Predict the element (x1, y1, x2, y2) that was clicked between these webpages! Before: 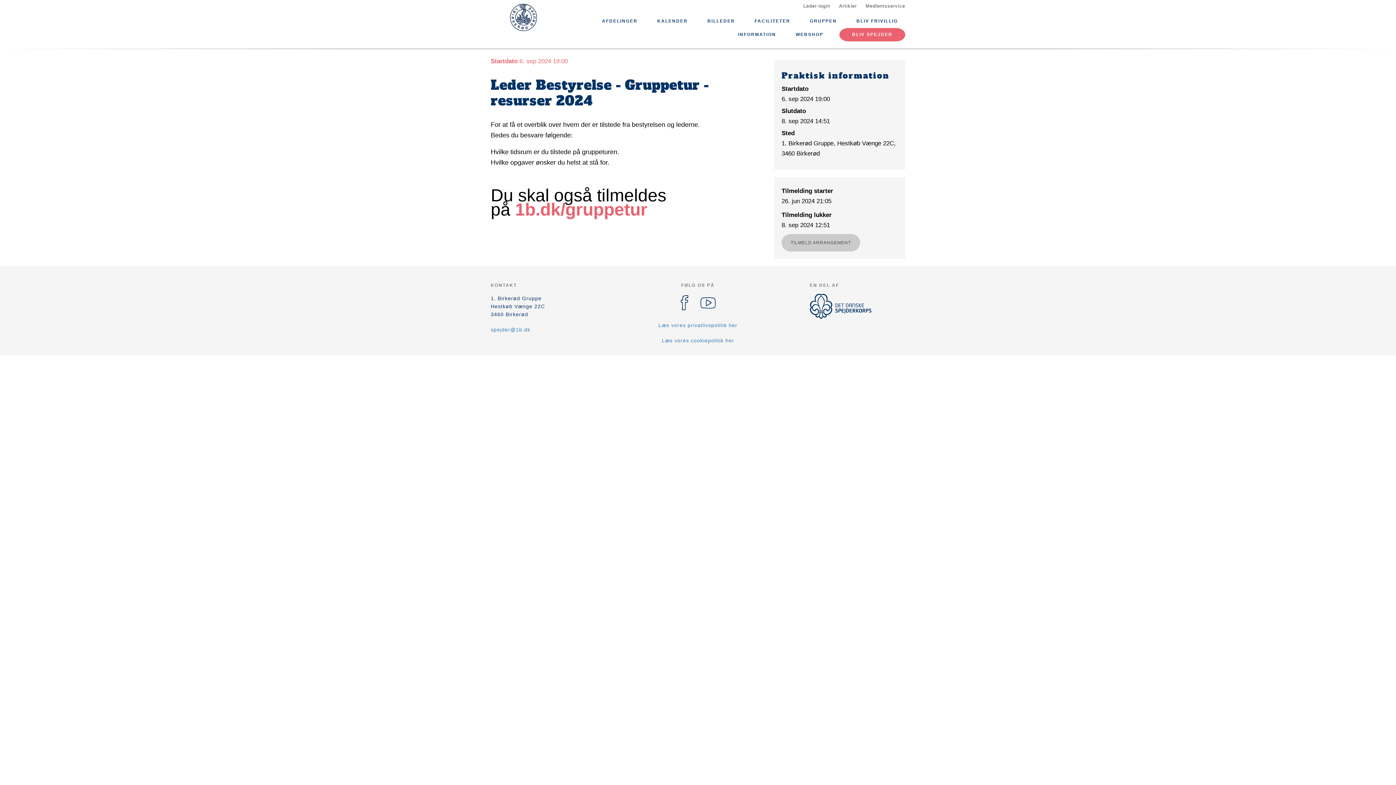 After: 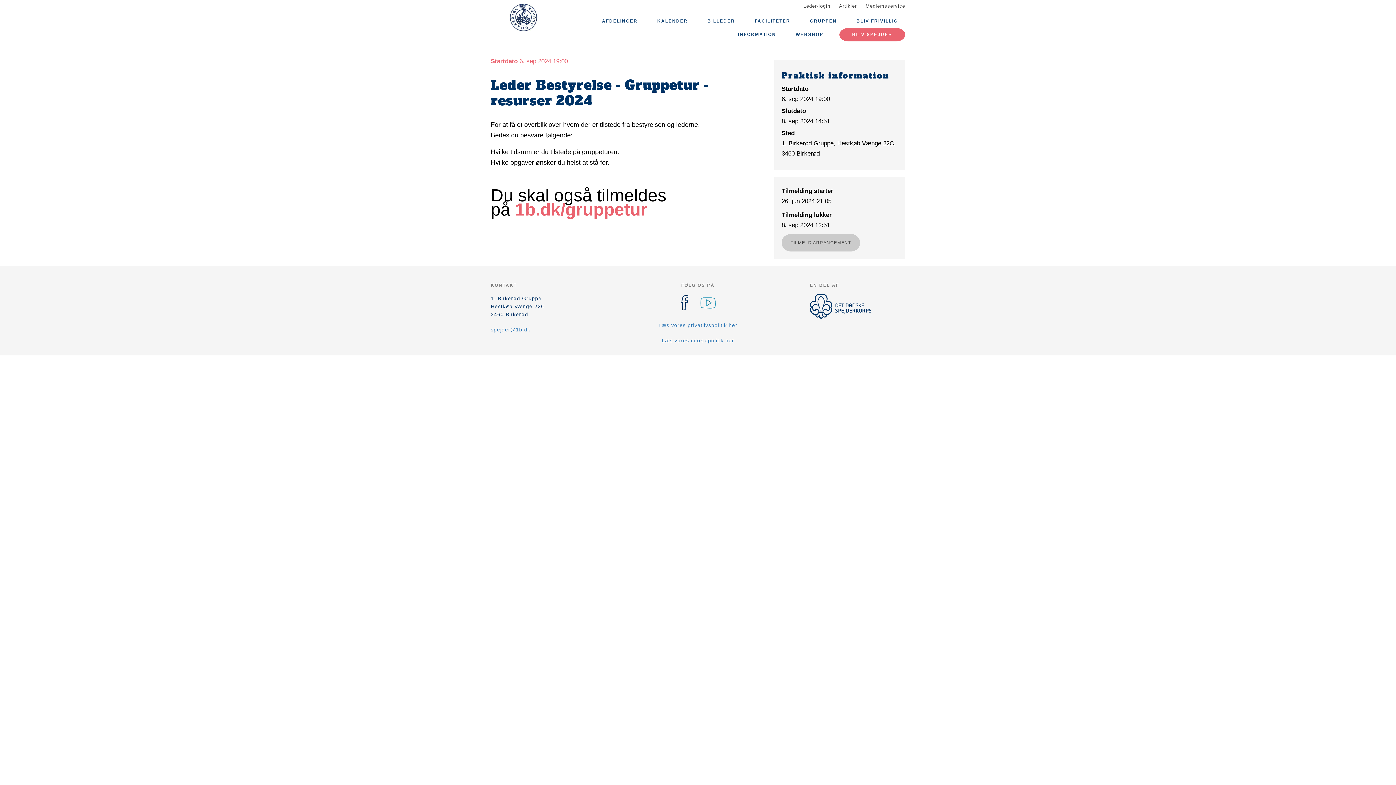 Action: bbox: (699, 293, 717, 312)